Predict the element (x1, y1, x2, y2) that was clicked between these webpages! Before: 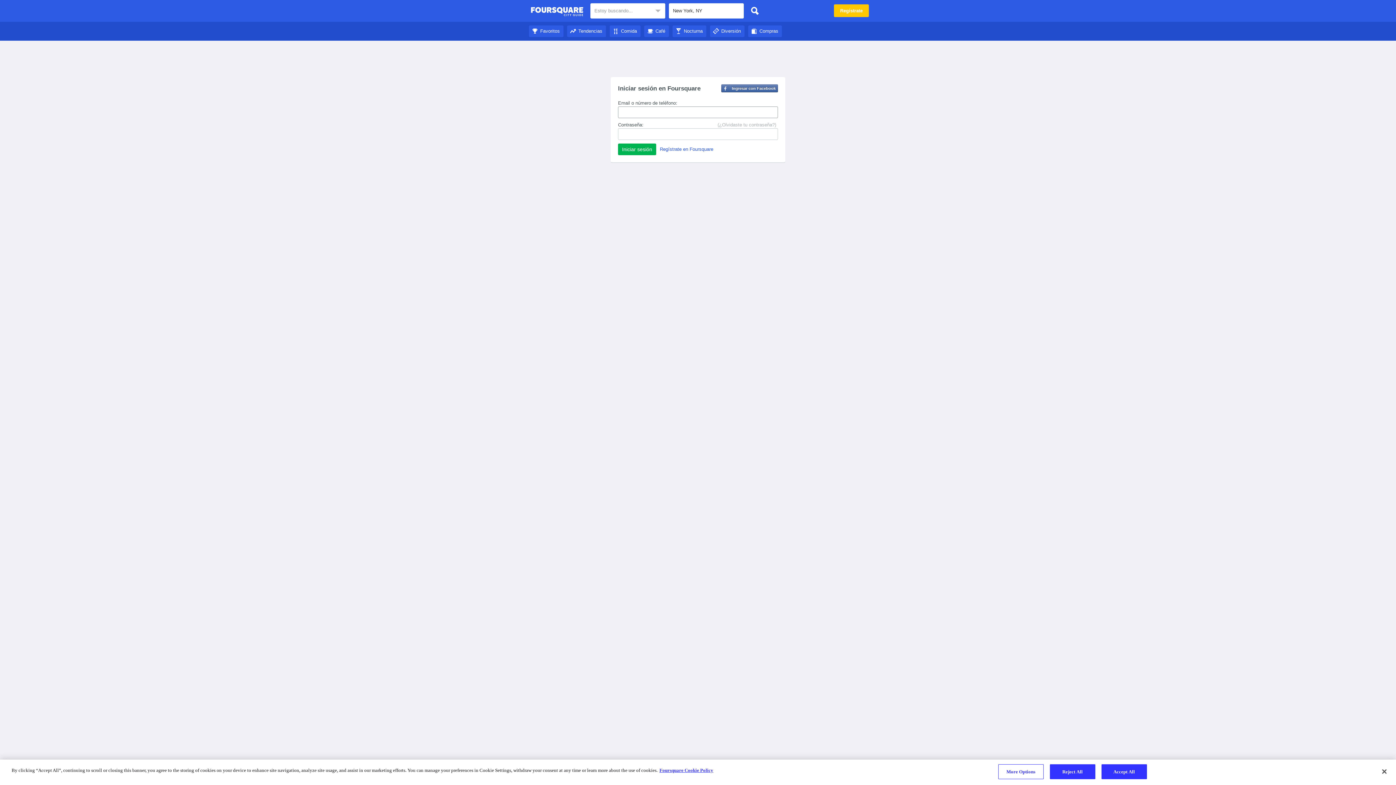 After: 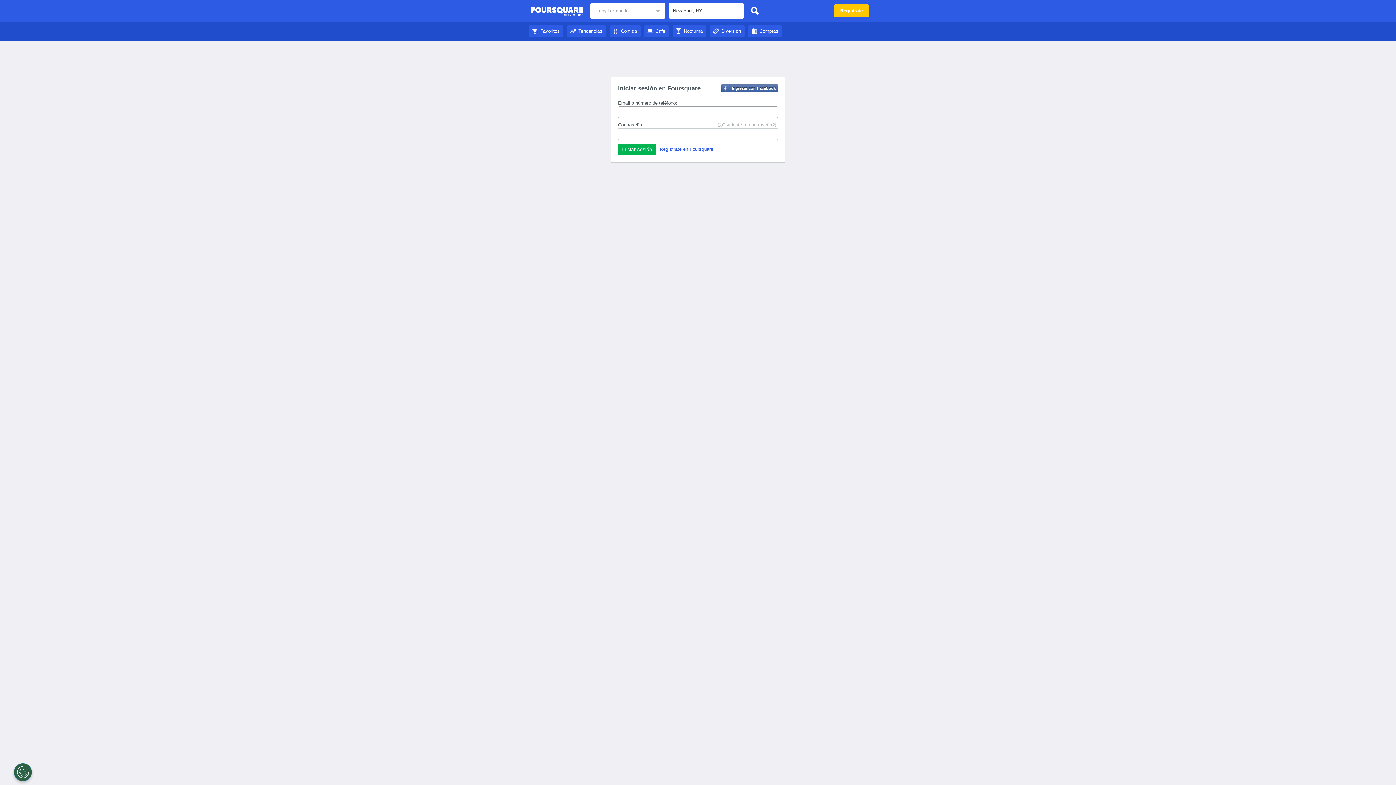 Action: label: Tendencias bbox: (567, 28, 606, 33)